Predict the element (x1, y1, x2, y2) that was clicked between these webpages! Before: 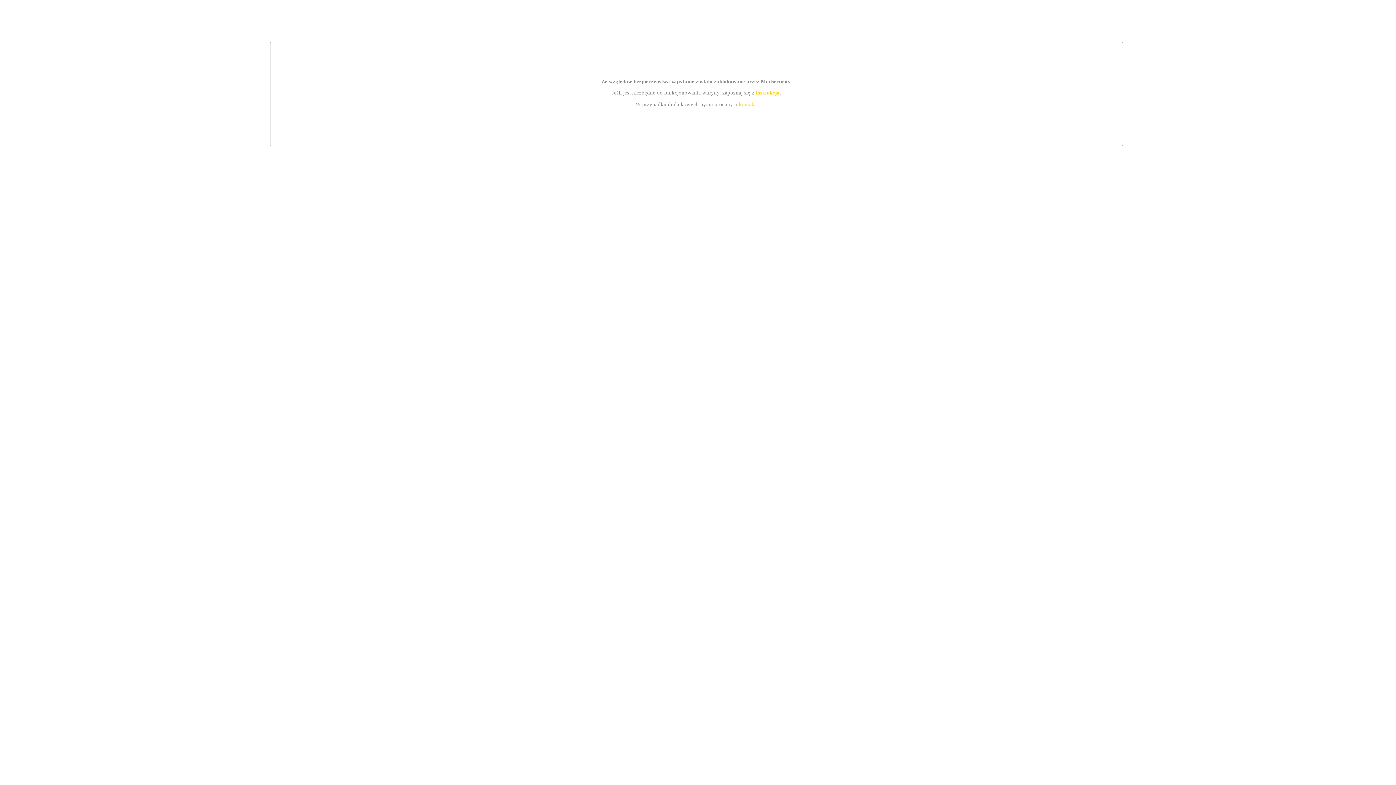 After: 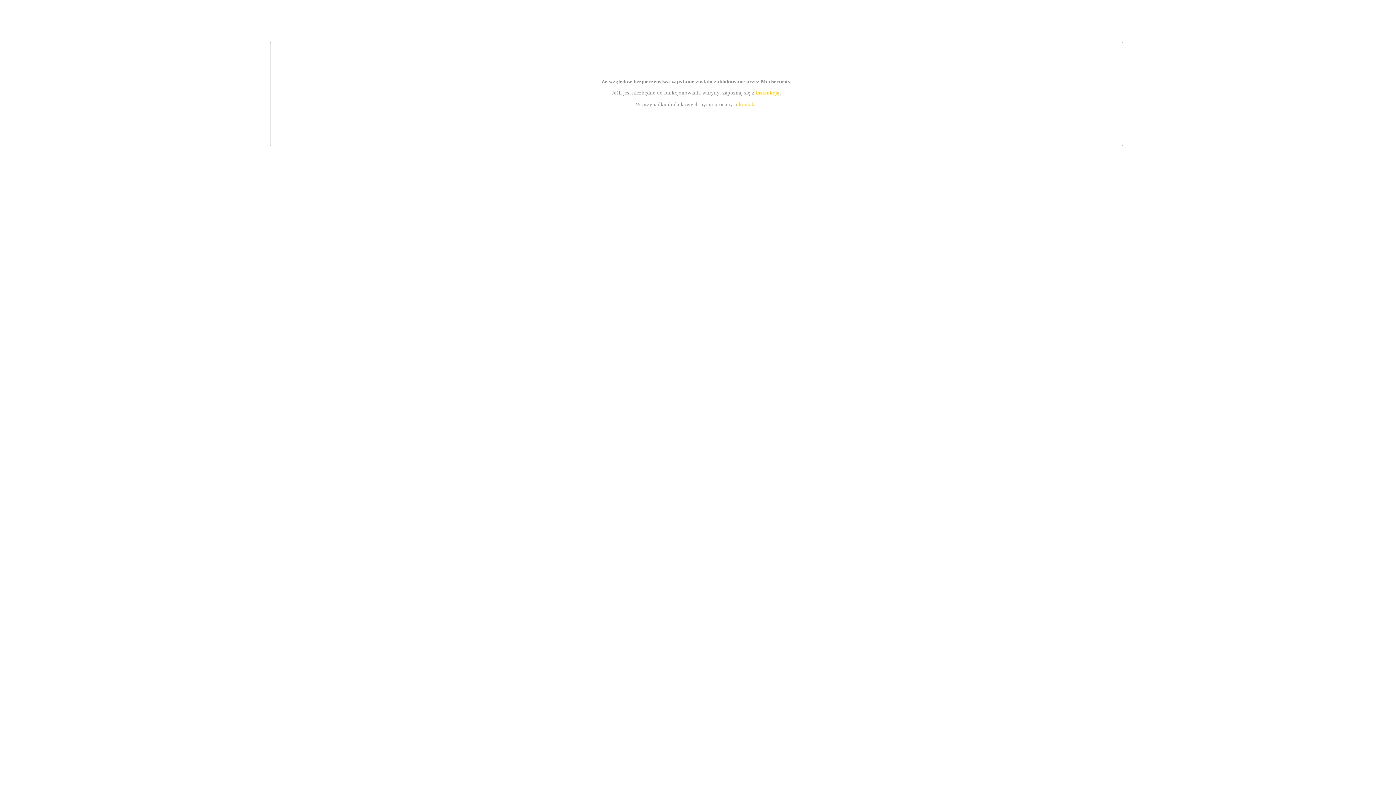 Action: bbox: (739, 101, 756, 107) label: kontakt